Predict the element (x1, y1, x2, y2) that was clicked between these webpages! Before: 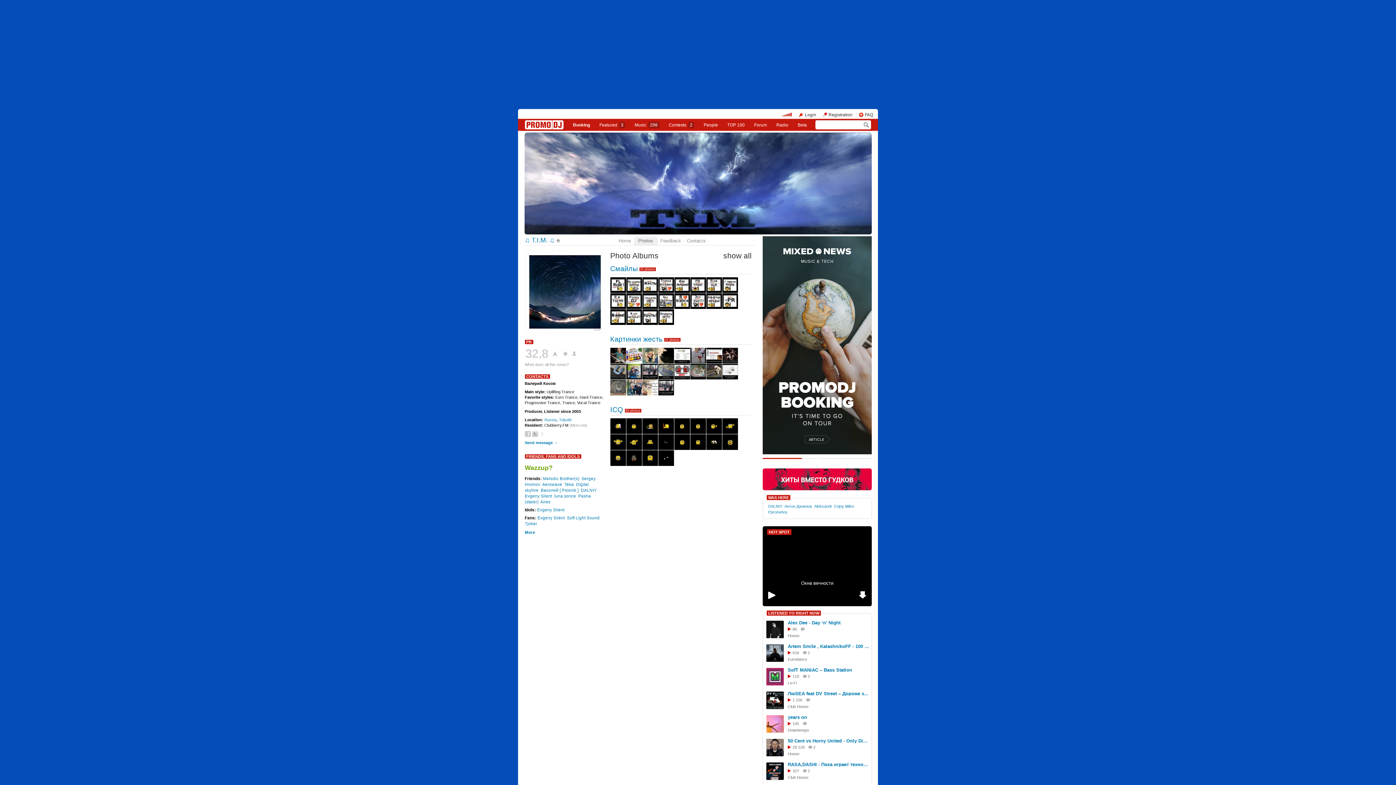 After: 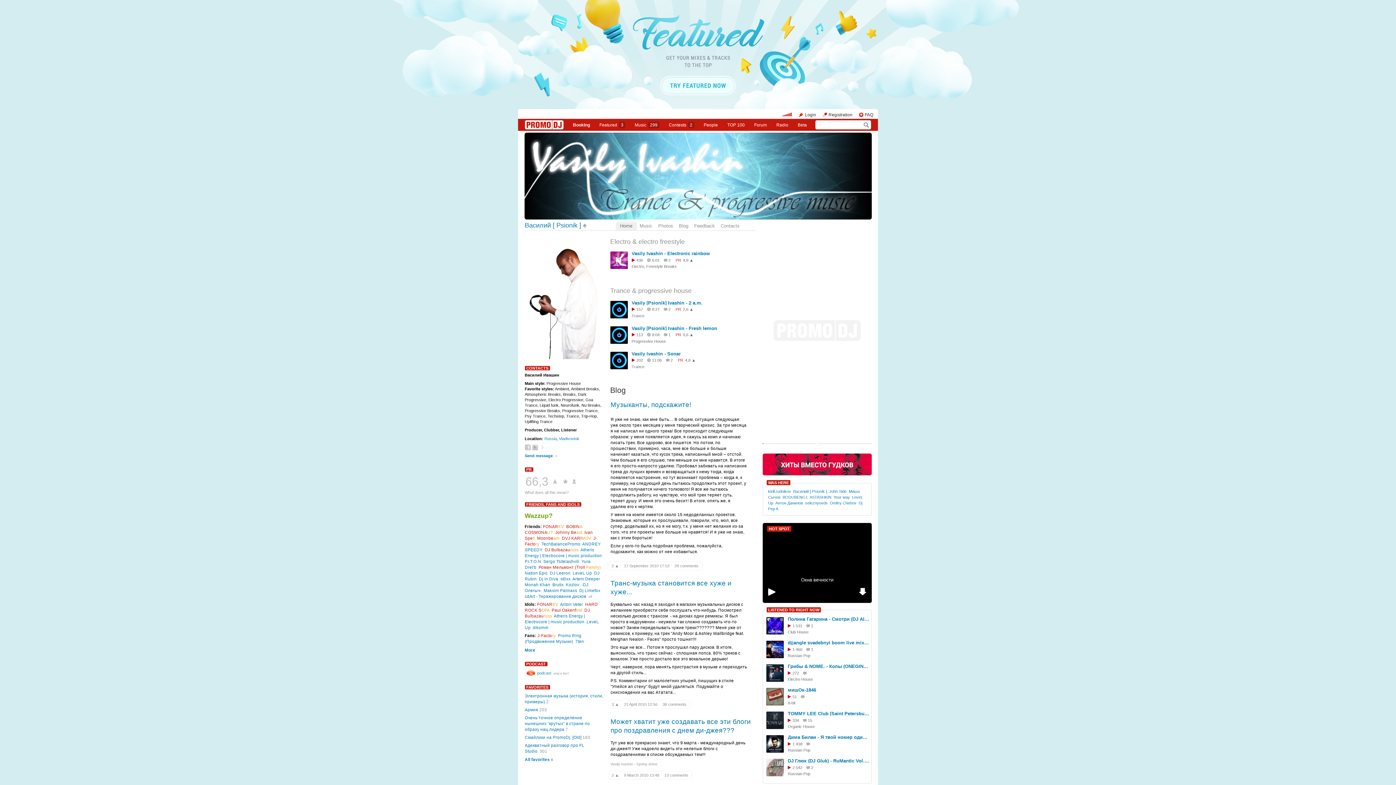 Action: bbox: (540, 488, 578, 492) label: Василий [ Psionik ]